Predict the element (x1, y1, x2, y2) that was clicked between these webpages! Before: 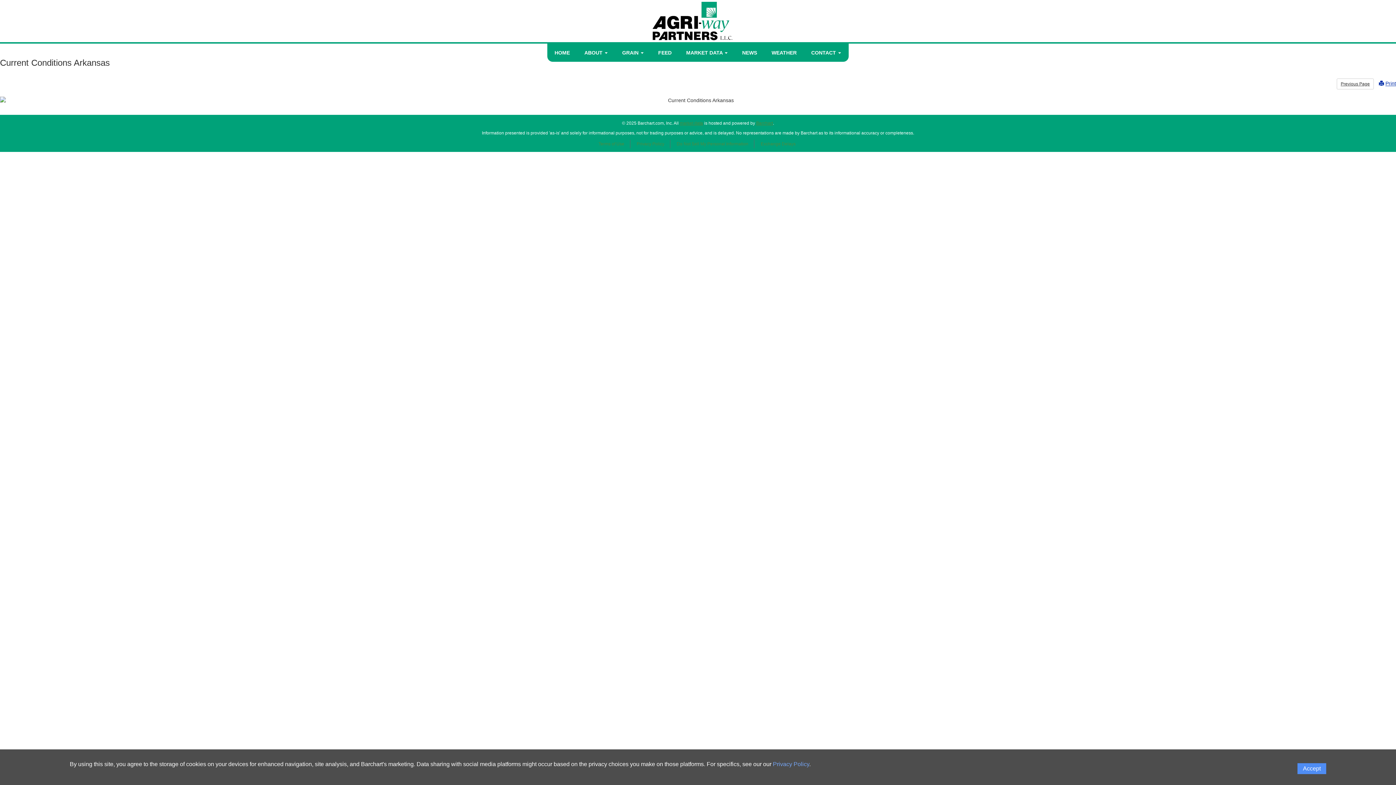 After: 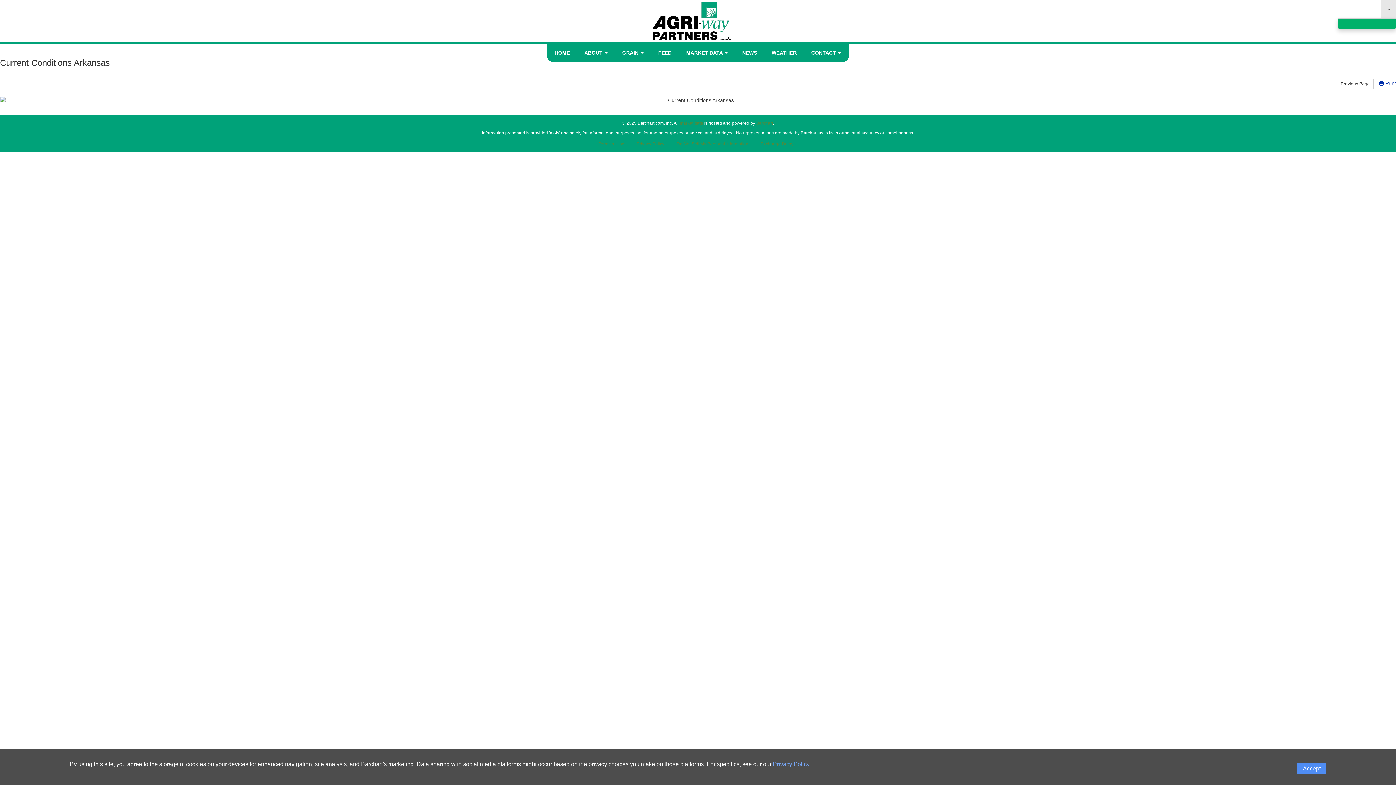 Action: bbox: (1381, 0, 1396, 18)